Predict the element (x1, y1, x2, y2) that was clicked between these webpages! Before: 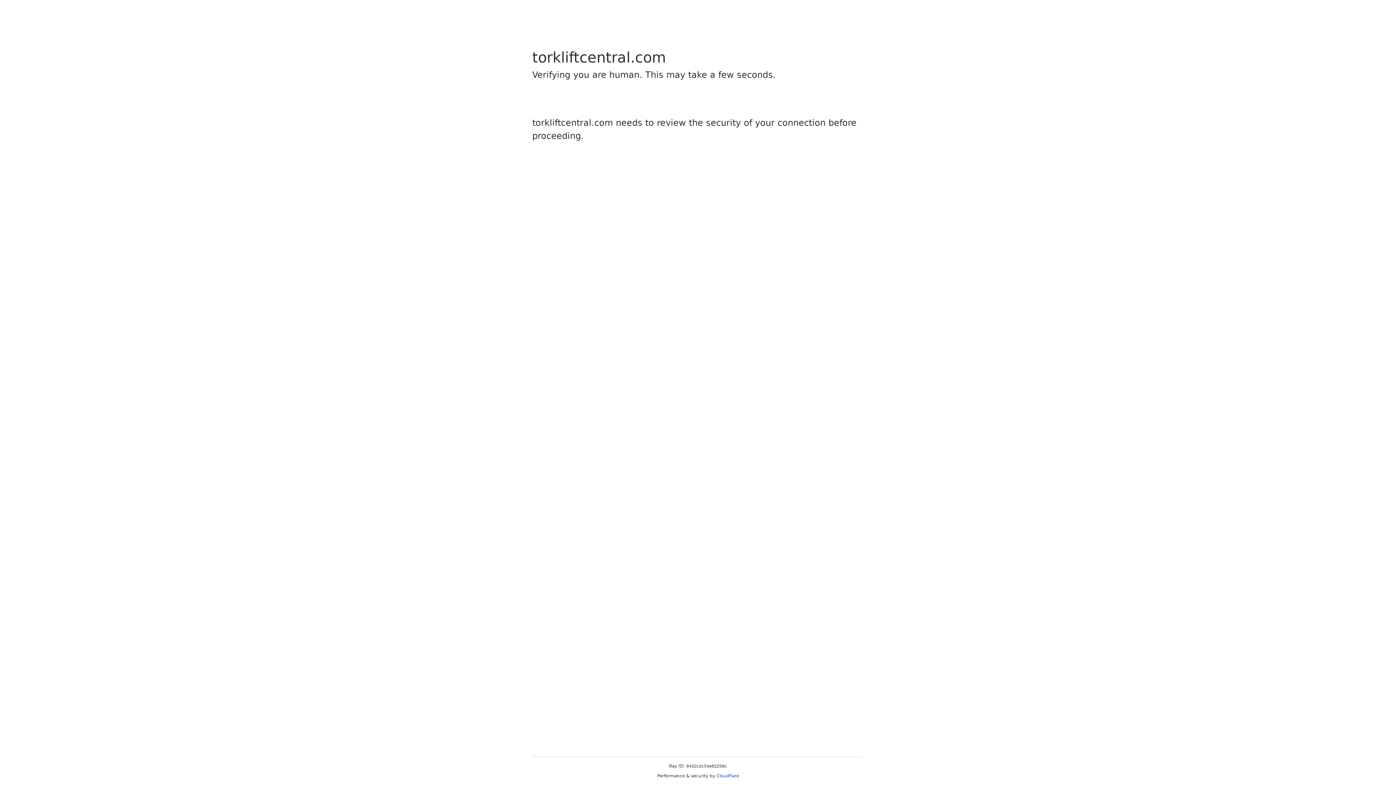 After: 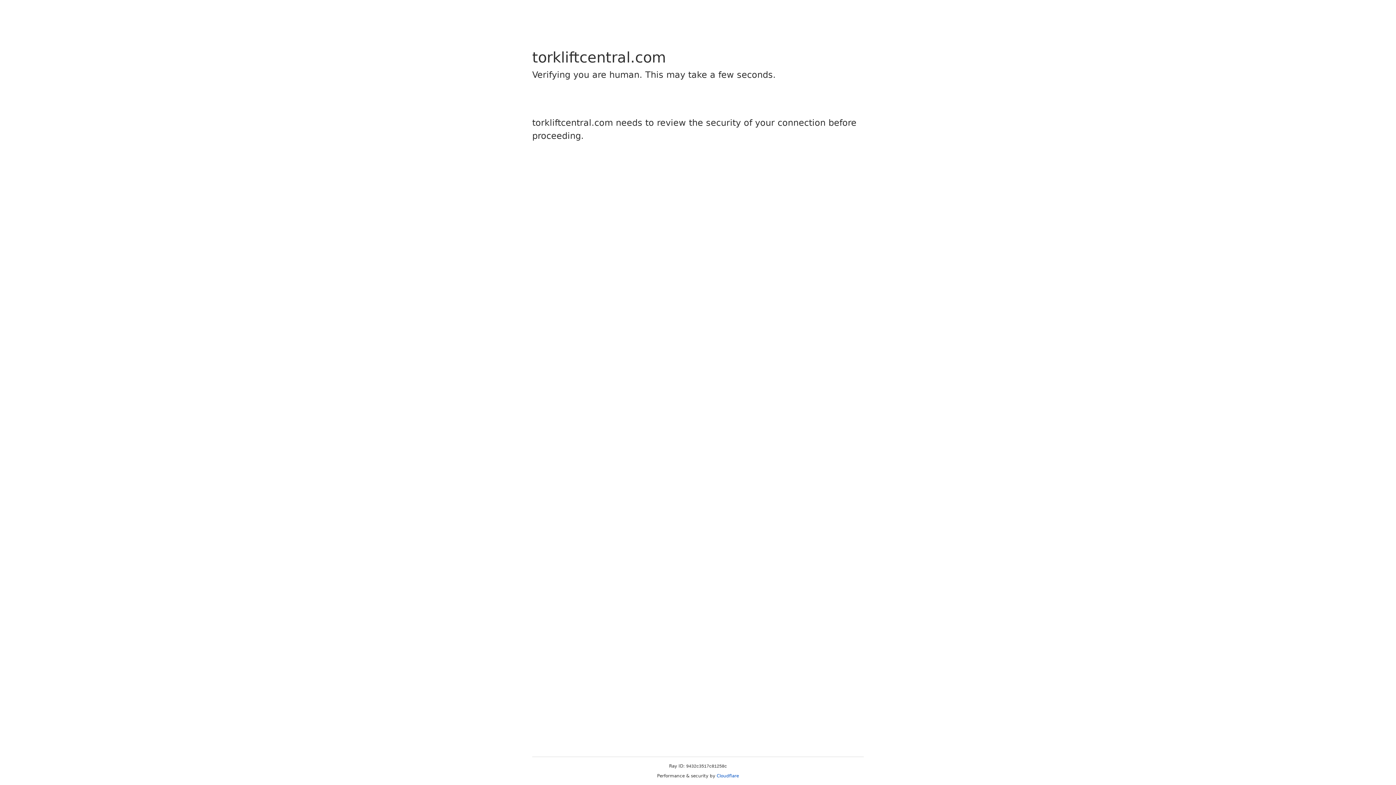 Action: label: Cloudflare bbox: (716, 773, 739, 778)